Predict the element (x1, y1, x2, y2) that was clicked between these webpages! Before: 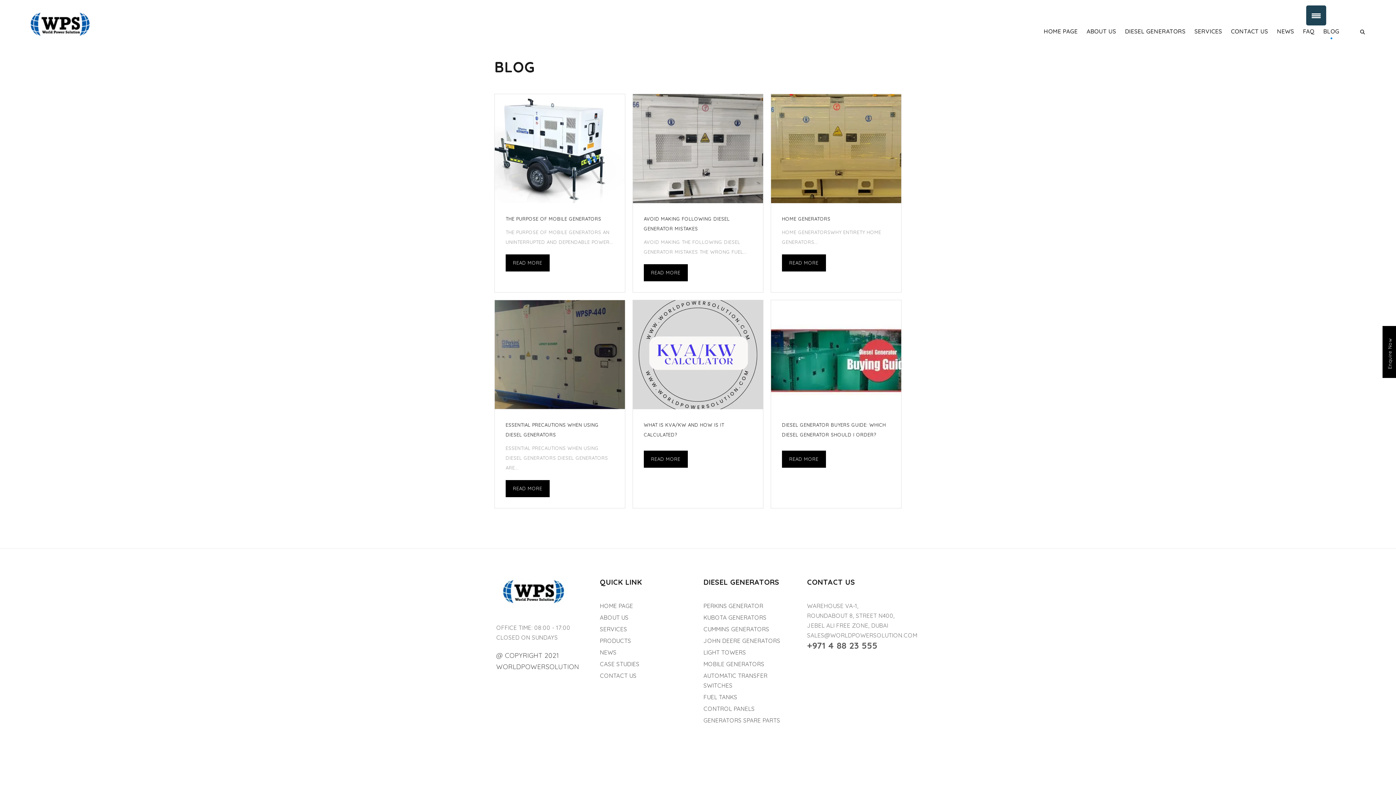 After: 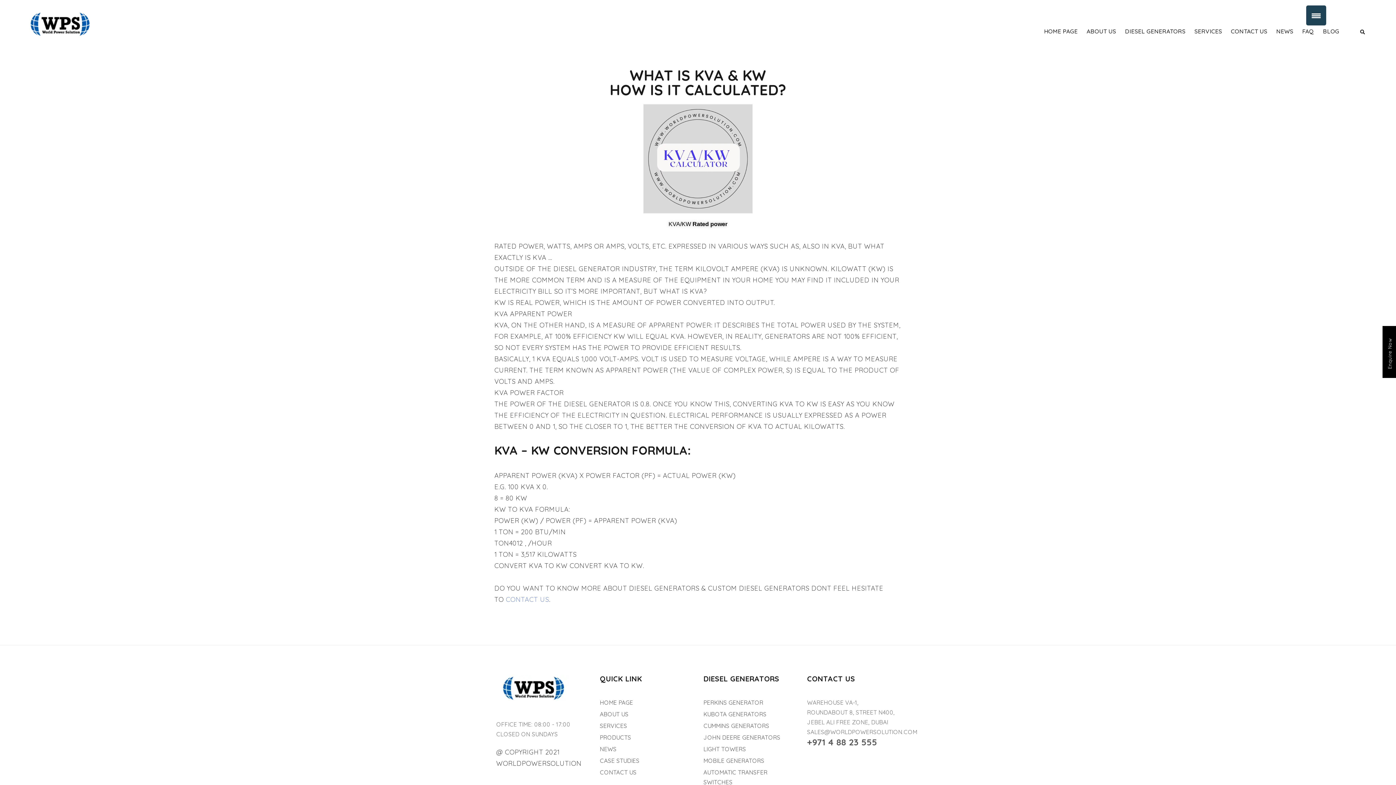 Action: bbox: (644, 451, 687, 468) label: READ MORE